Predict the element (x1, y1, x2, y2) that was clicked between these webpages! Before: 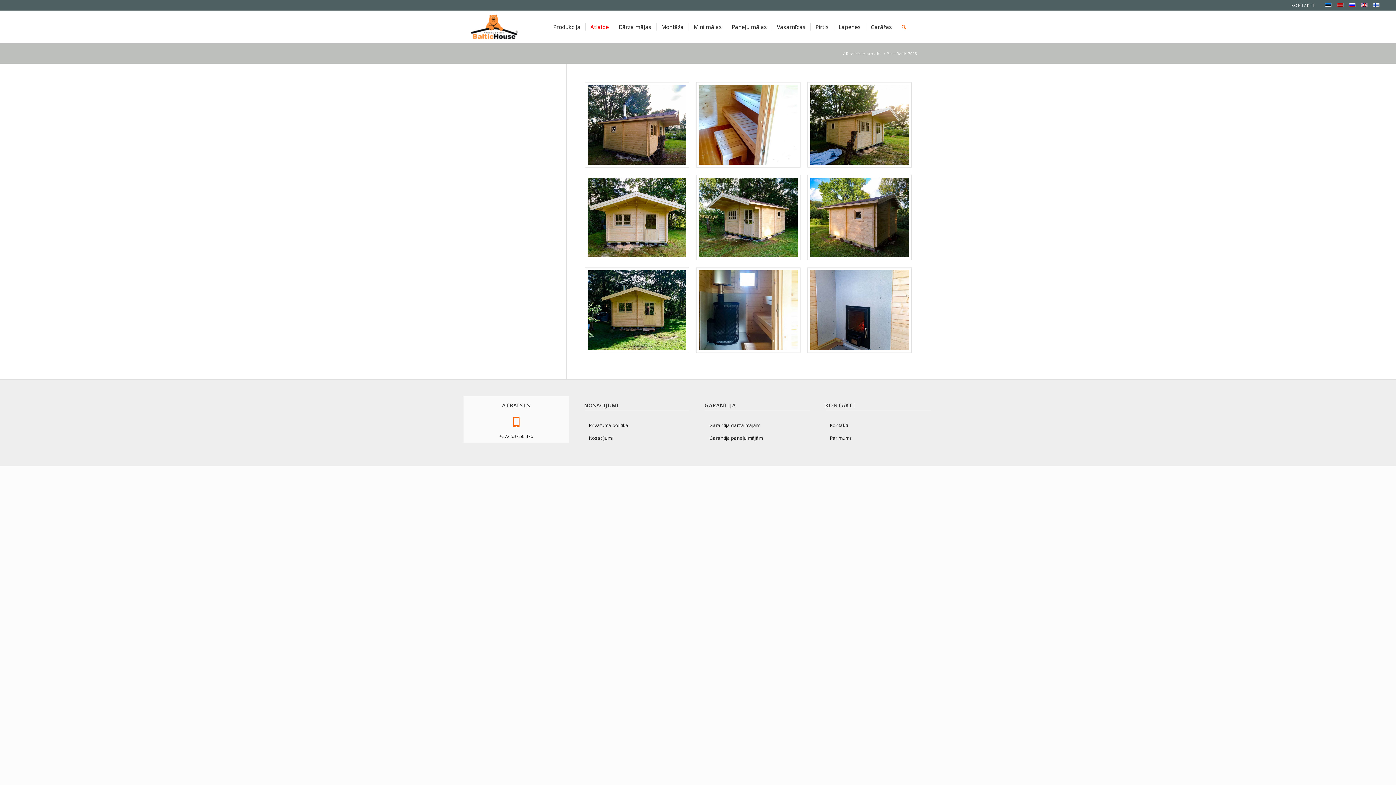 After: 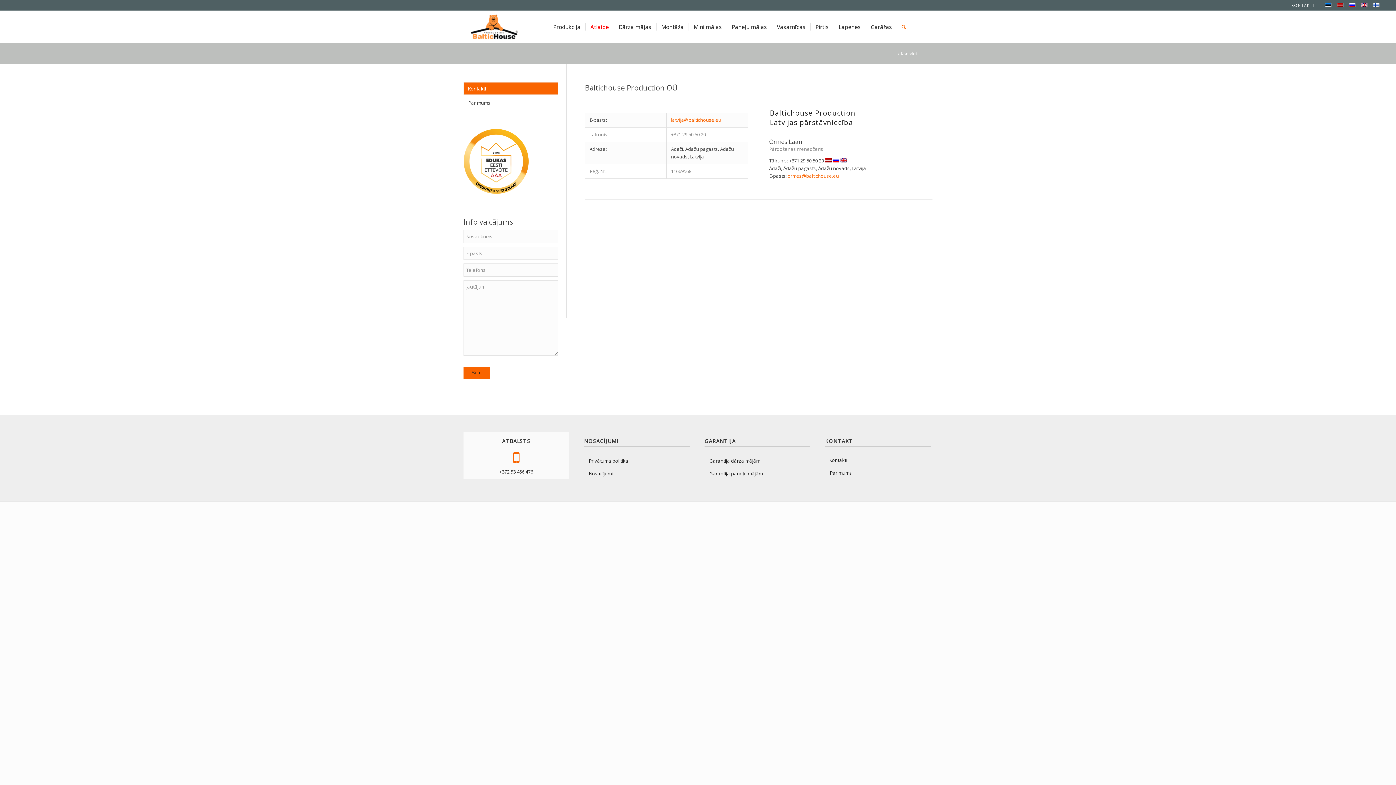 Action: bbox: (1291, 2, 1314, 8) label: KONTAKTI